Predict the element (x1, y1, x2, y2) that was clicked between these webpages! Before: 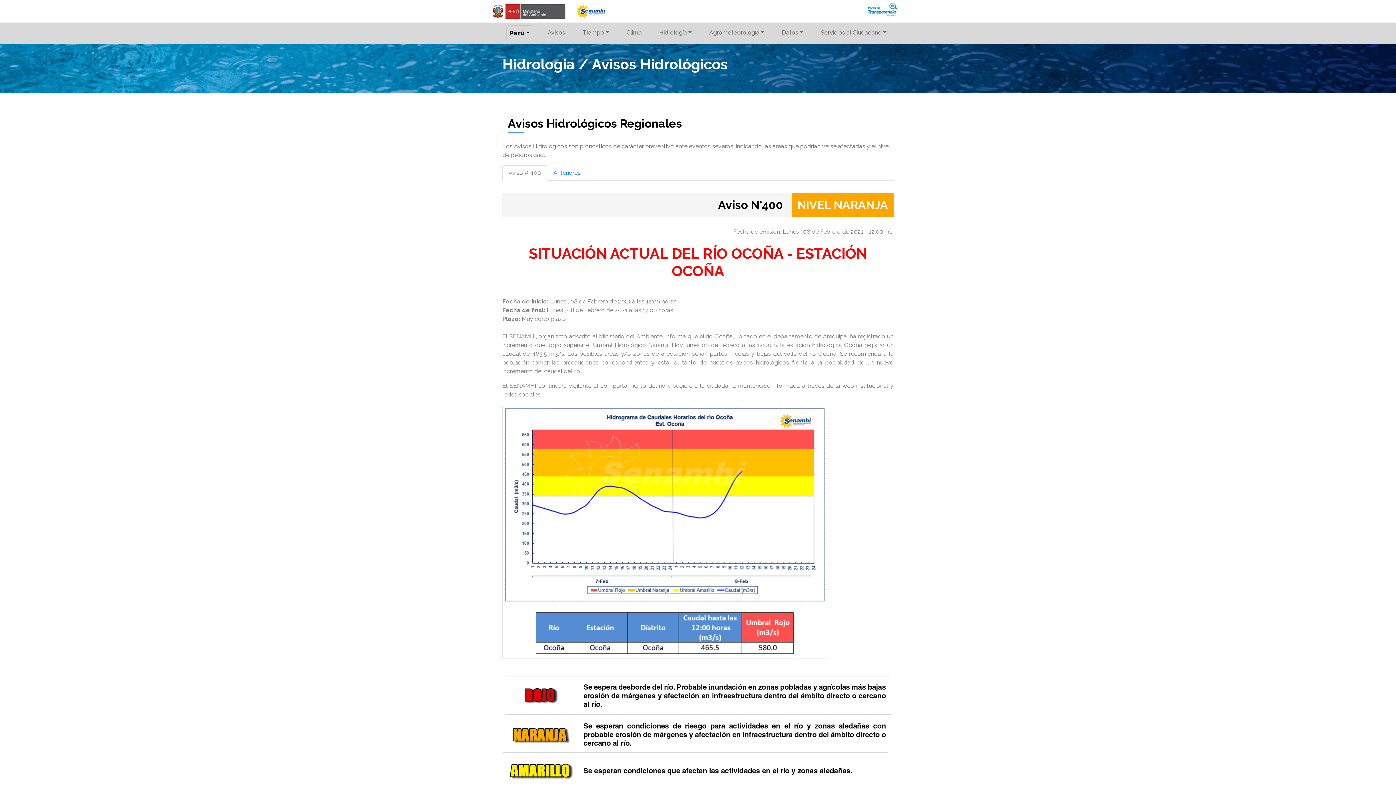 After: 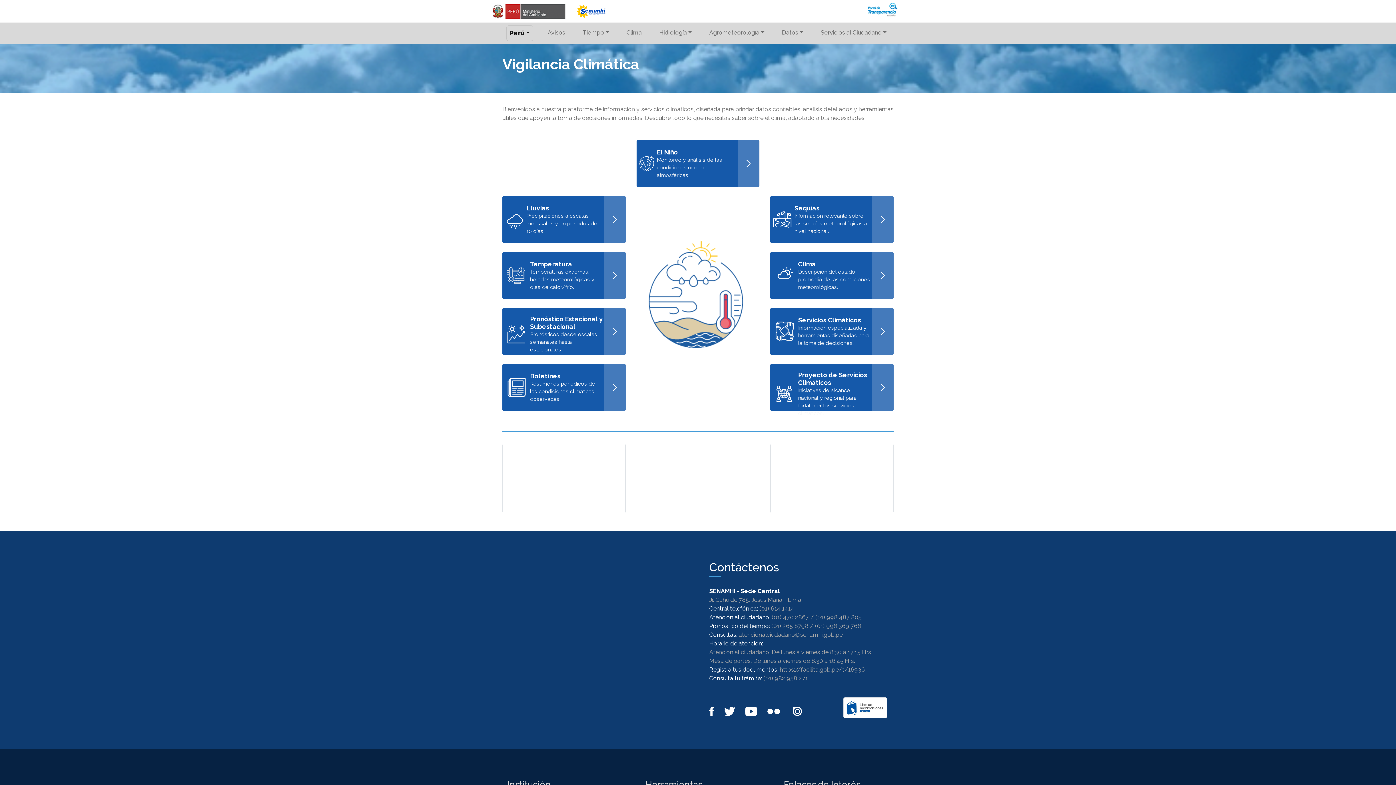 Action: bbox: (623, 25, 644, 40) label: Clima